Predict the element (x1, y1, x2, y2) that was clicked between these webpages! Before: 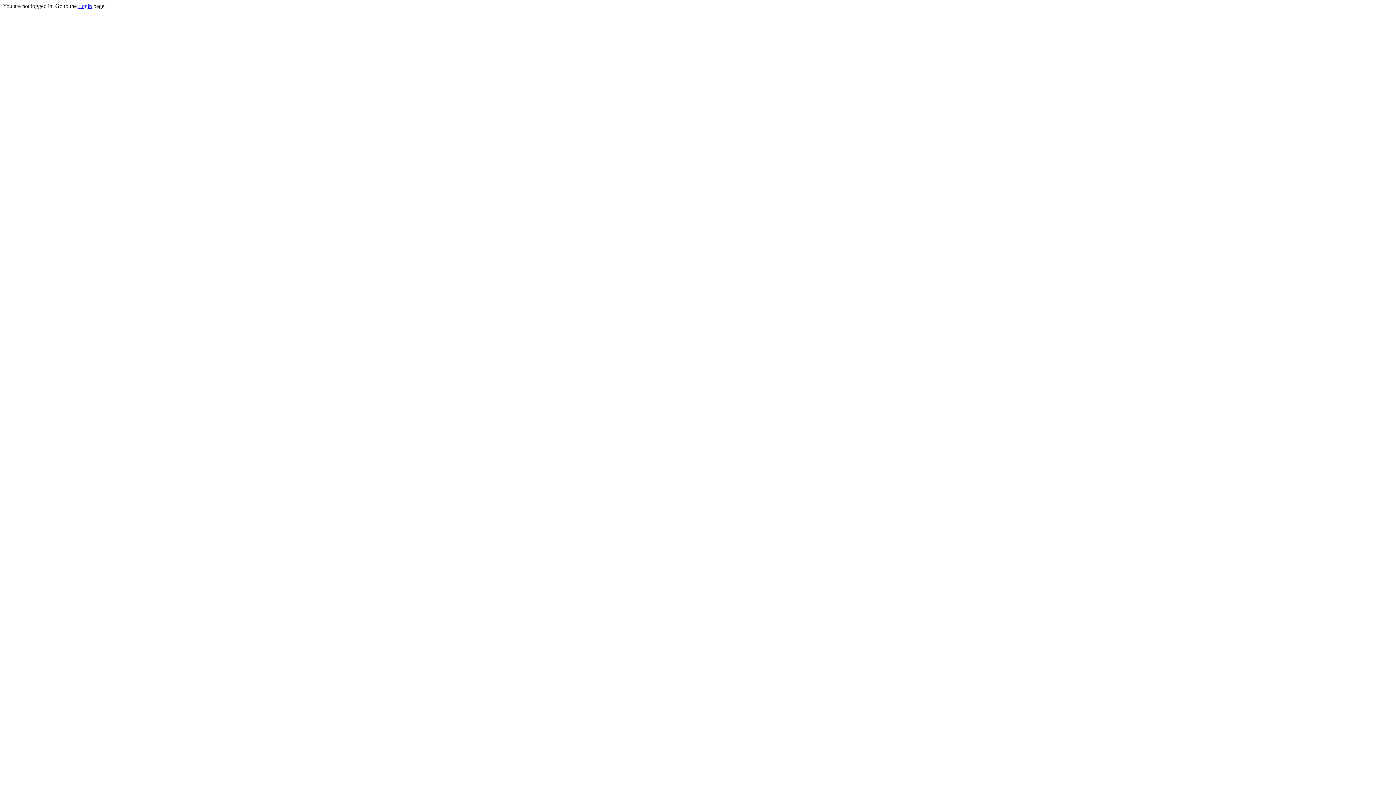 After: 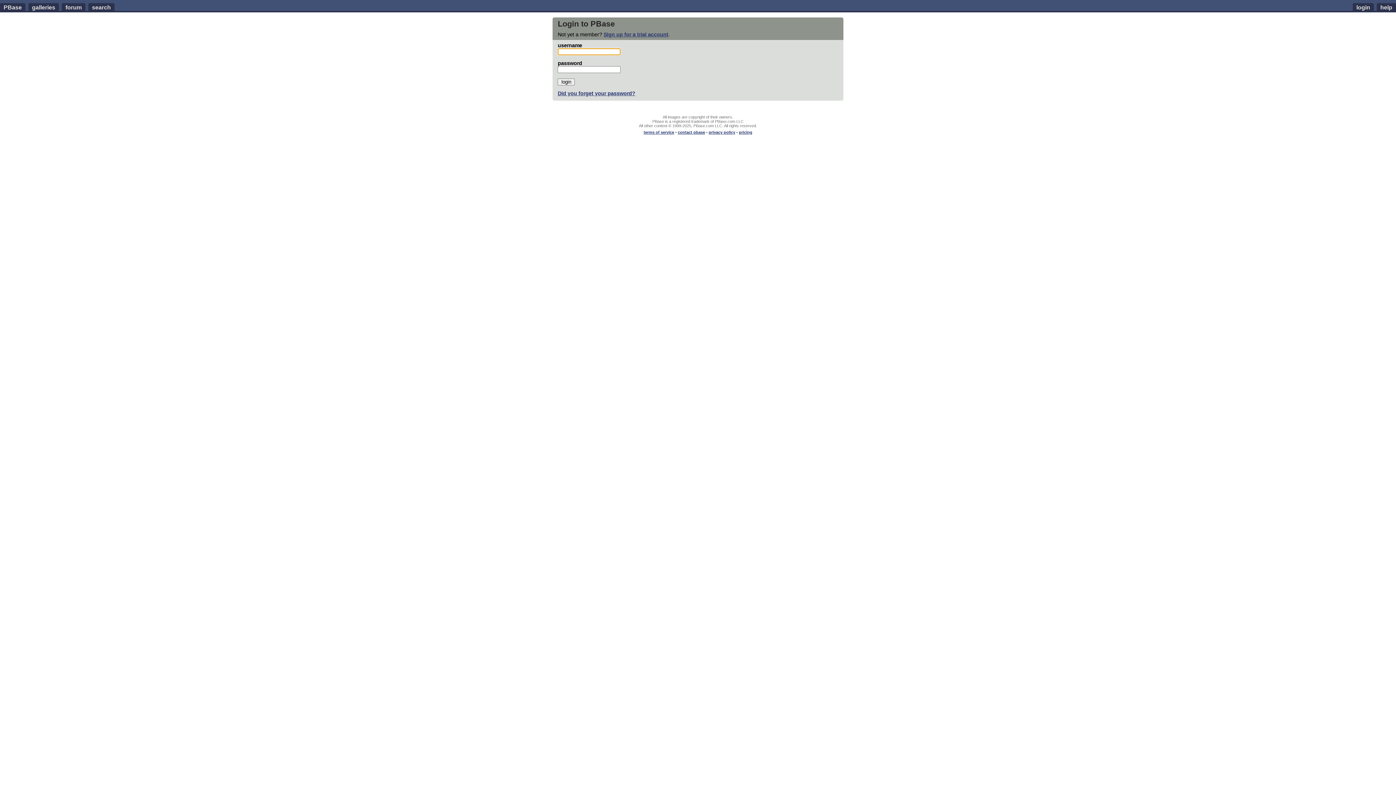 Action: label: Login bbox: (78, 2, 92, 9)